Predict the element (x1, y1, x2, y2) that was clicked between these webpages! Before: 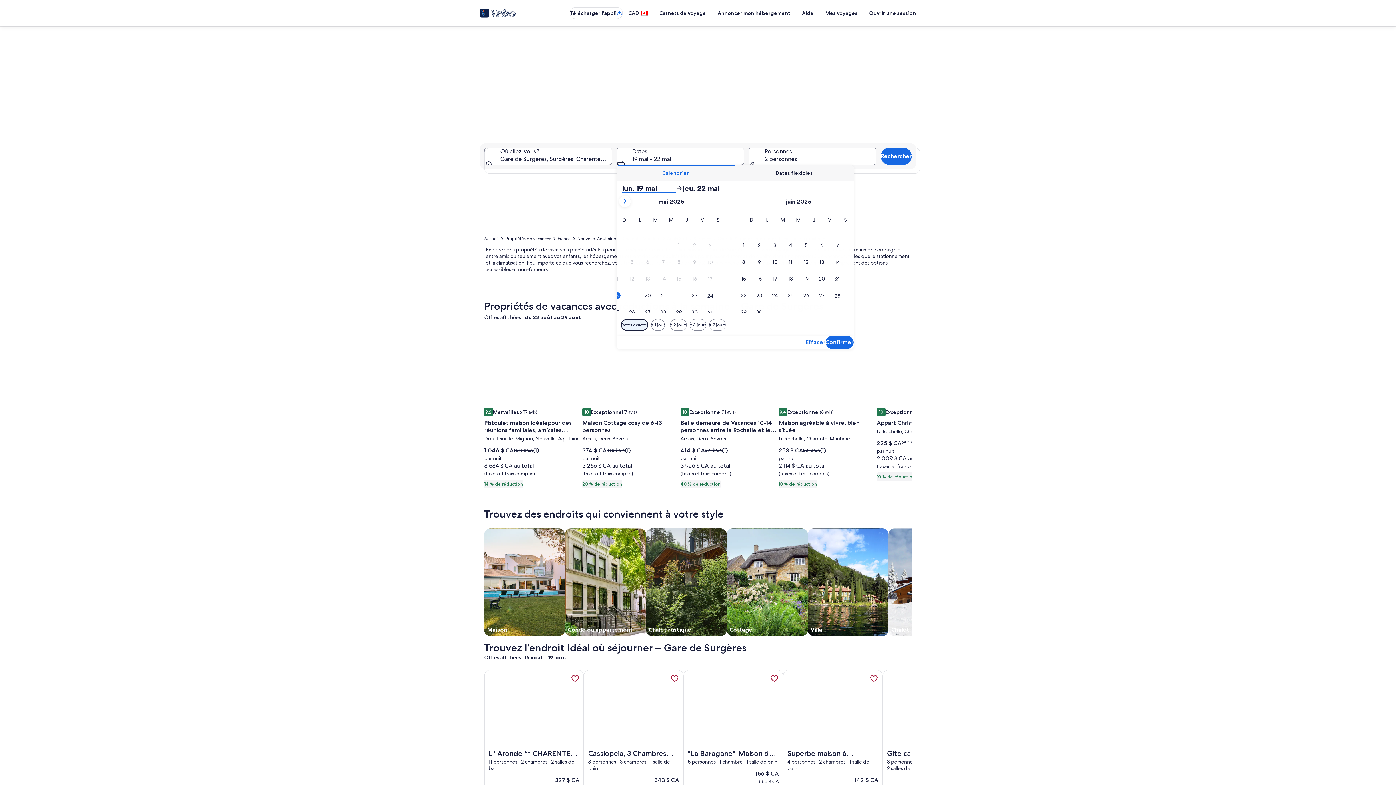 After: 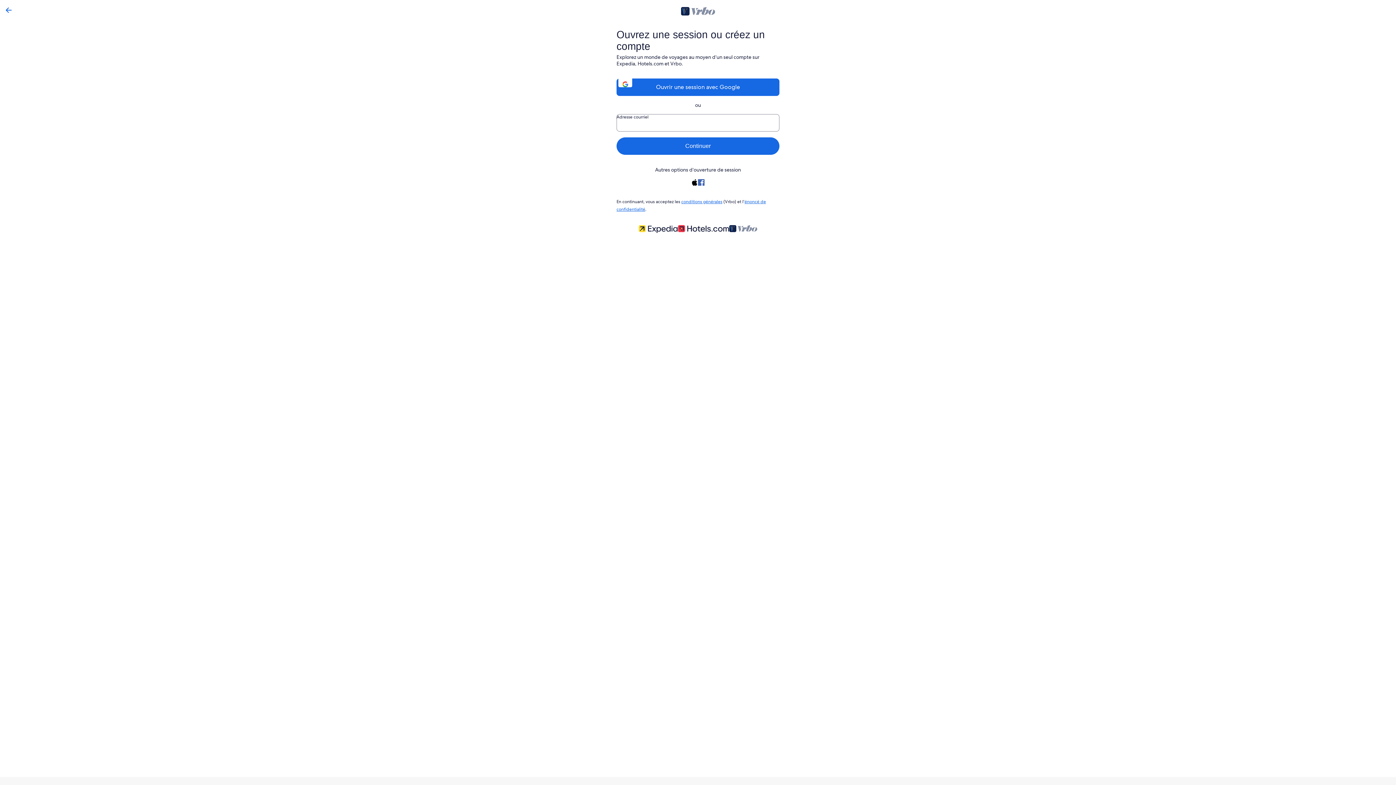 Action: label: Ouvrir une session pour ajouter l’hébergement "La Baragane"-Maison de campagne dans un cadre verdoyant à un voyage bbox: (768, 673, 780, 684)